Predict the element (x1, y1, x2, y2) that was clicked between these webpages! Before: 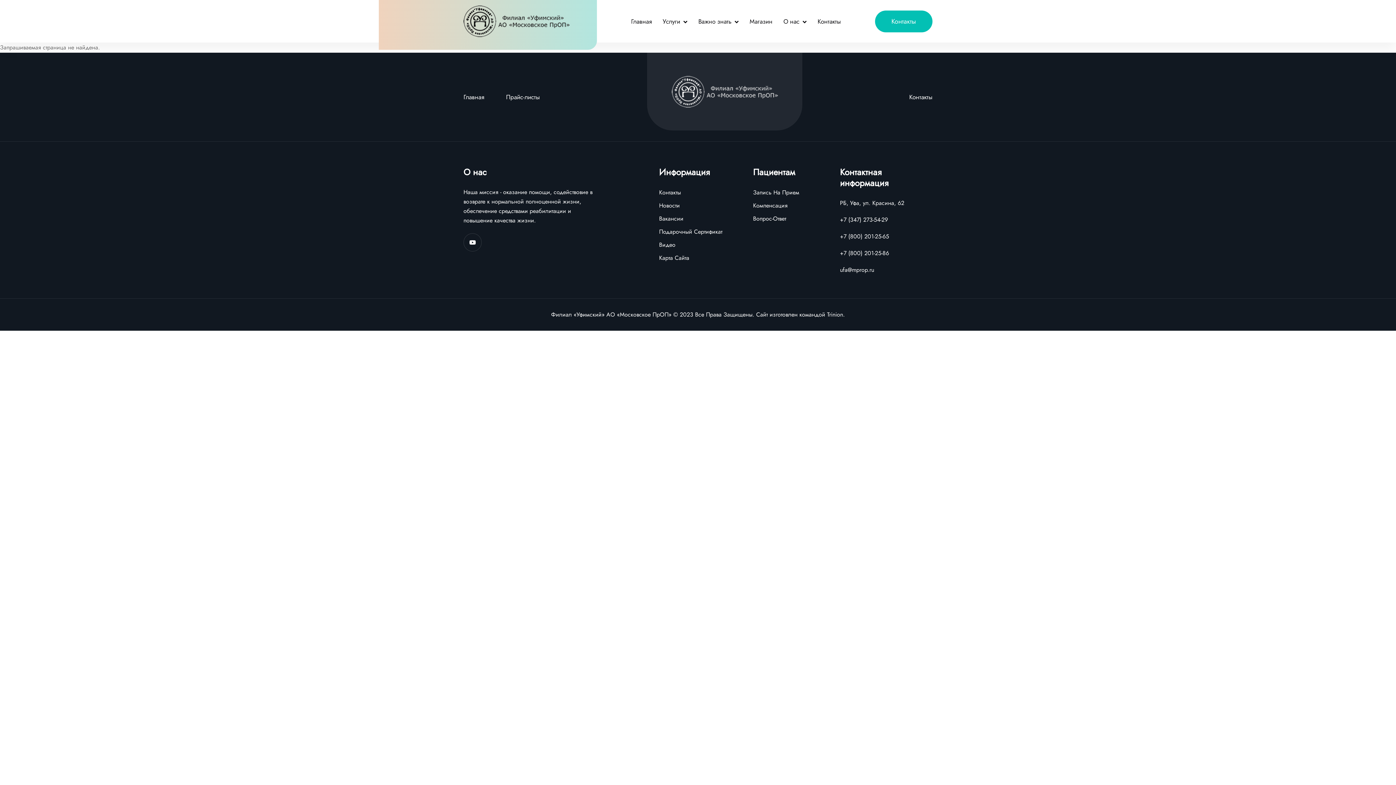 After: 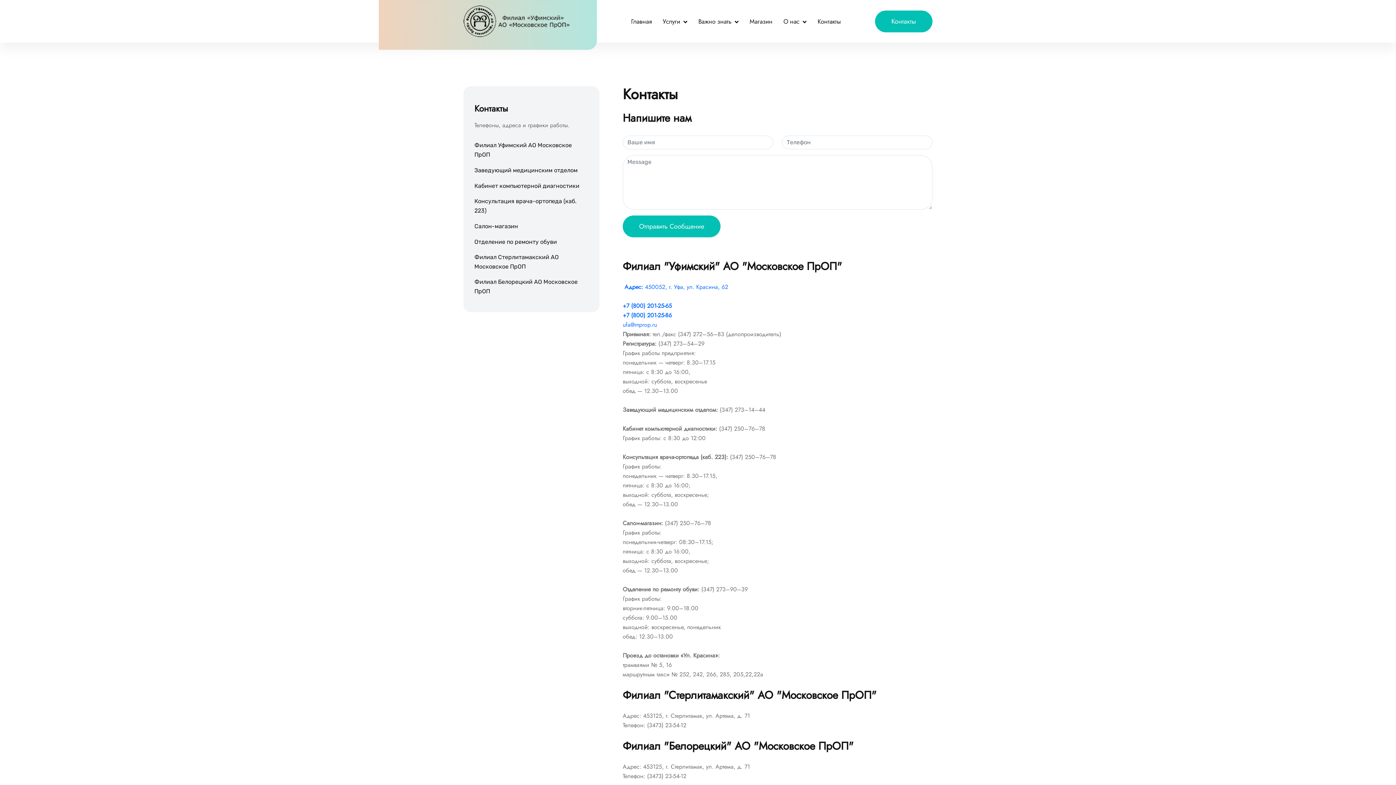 Action: bbox: (659, 187, 681, 197) label: Контакты